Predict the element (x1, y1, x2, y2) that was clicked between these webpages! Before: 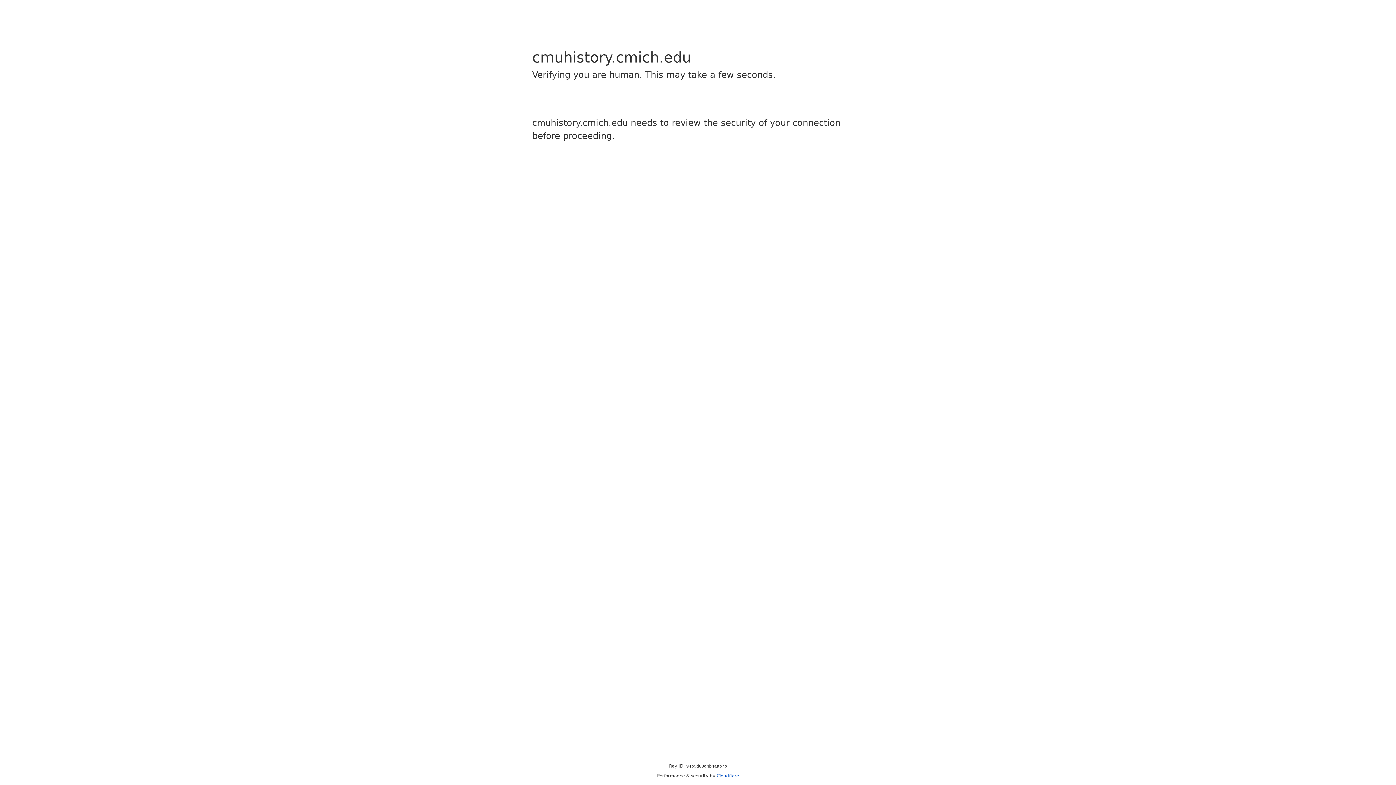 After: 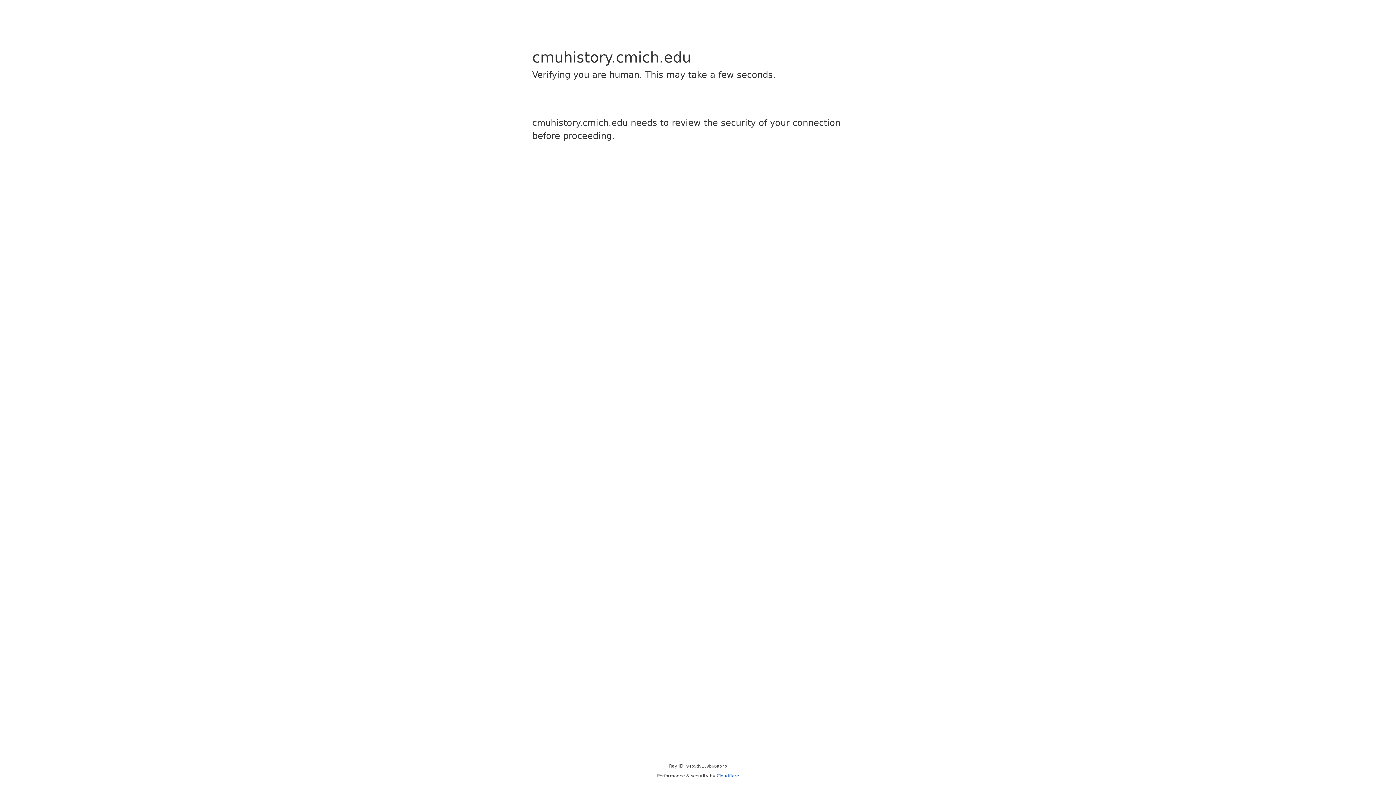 Action: bbox: (716, 773, 739, 778) label: Cloudflare